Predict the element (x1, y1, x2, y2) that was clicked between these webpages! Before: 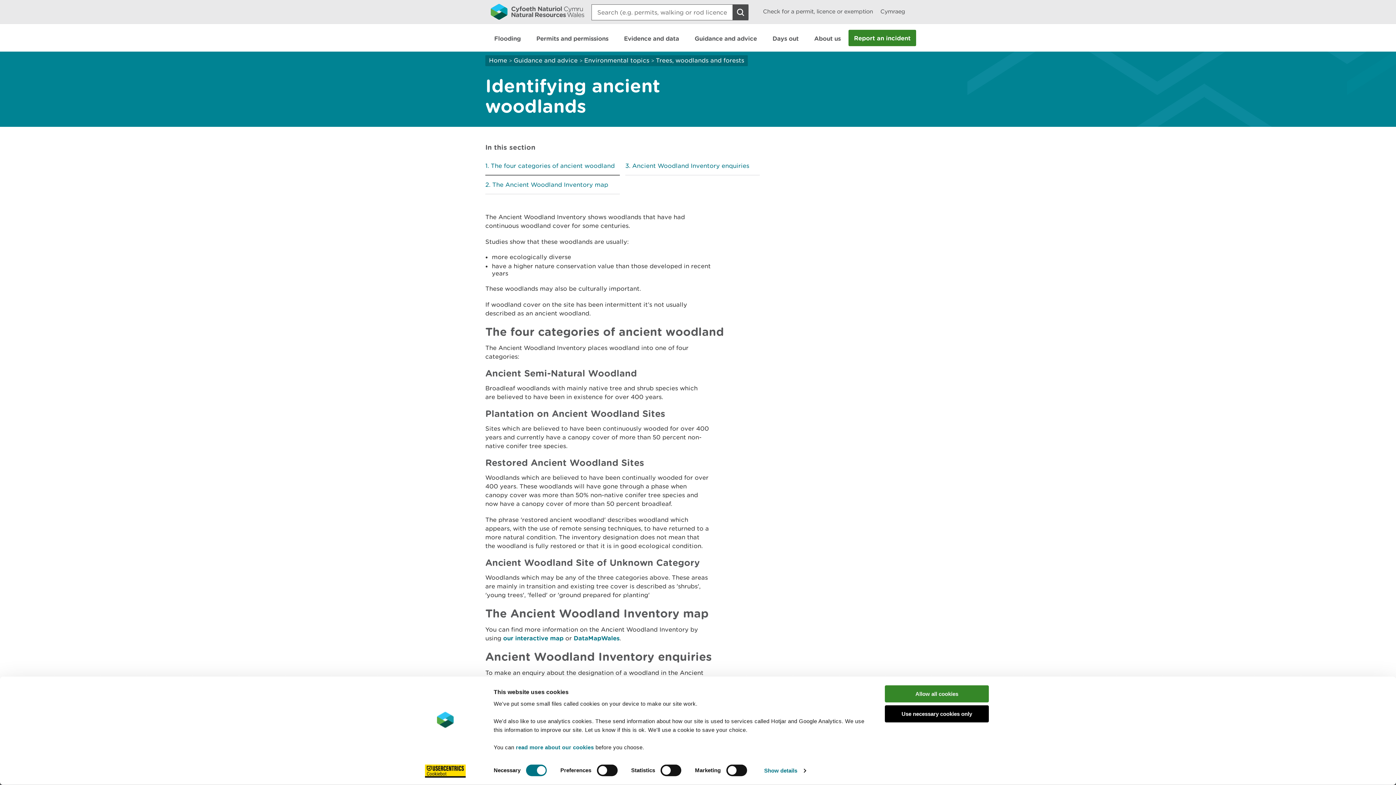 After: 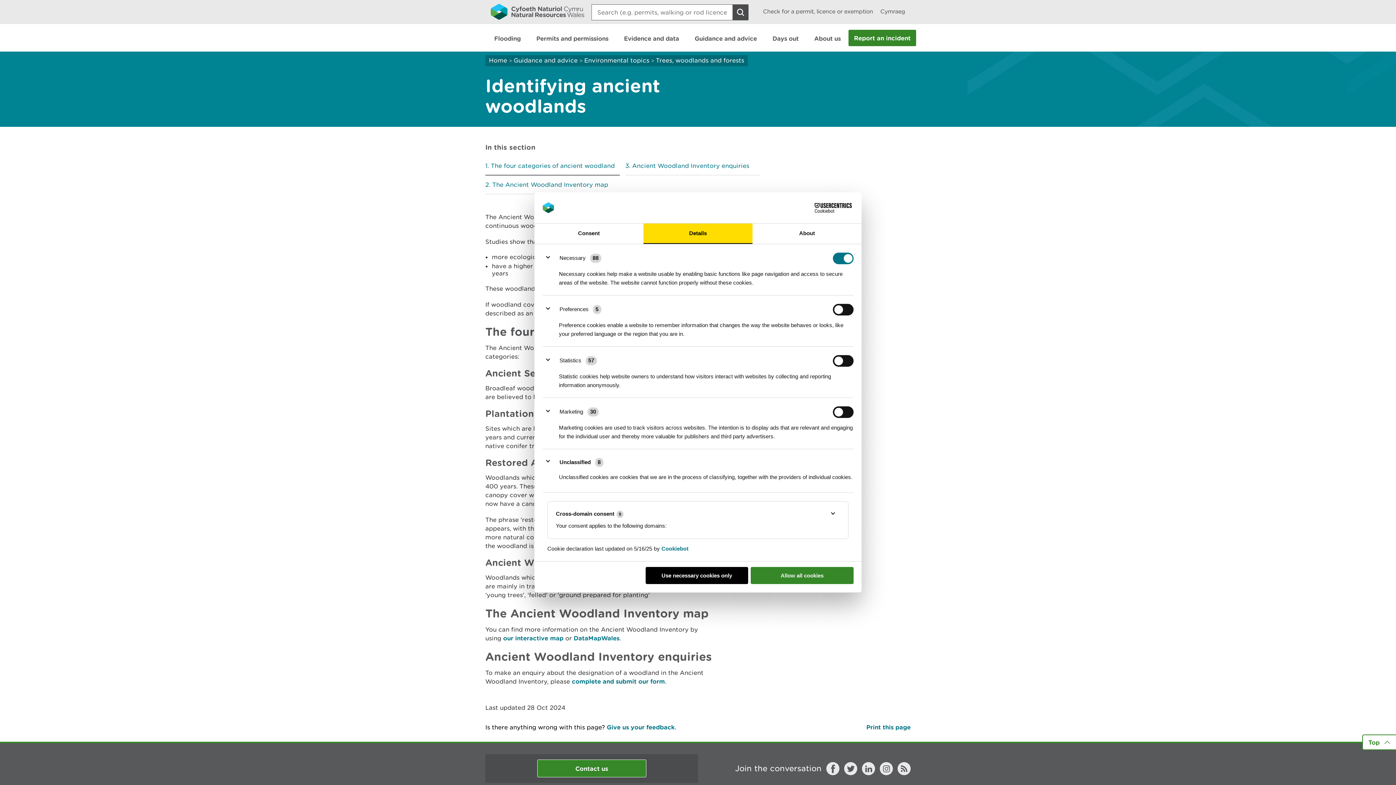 Action: label: Show details bbox: (760, 765, 809, 776)